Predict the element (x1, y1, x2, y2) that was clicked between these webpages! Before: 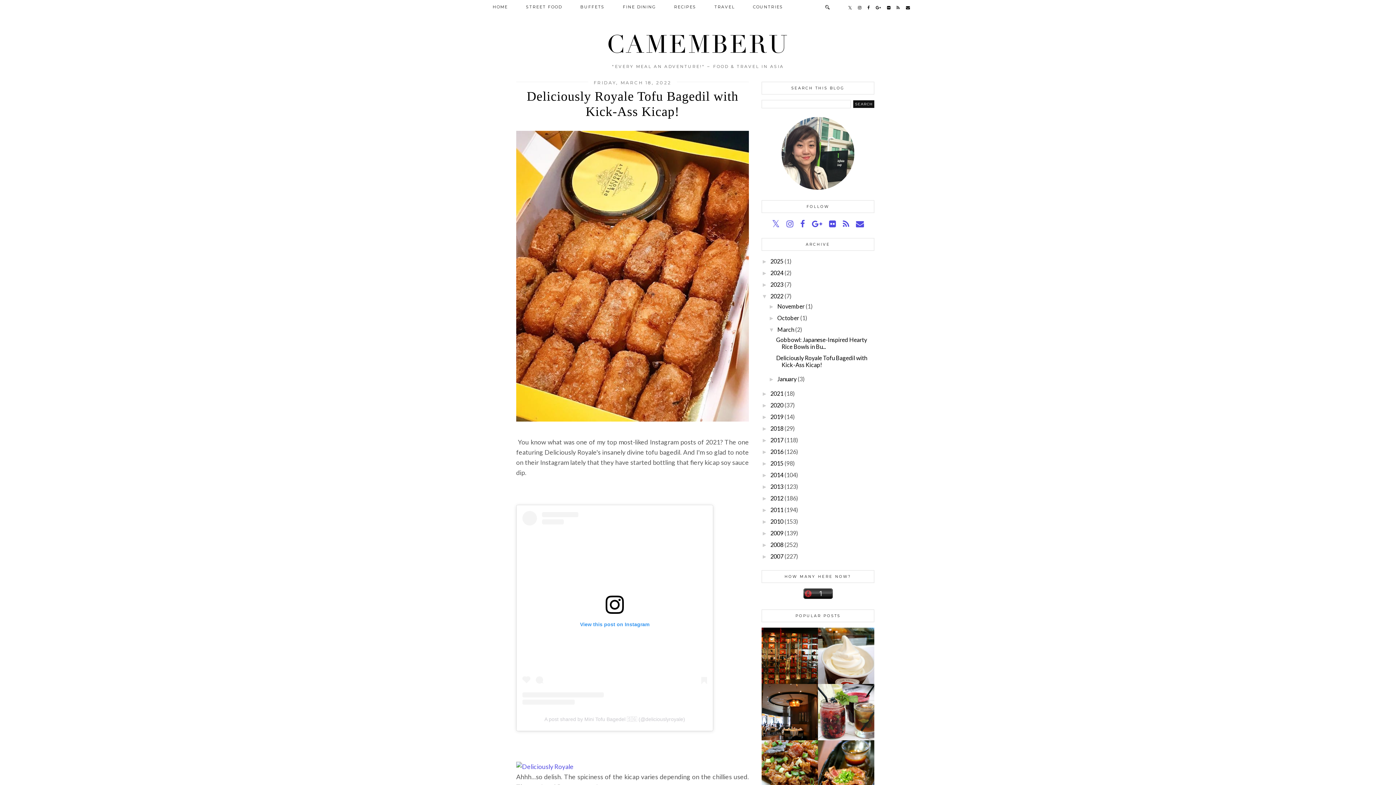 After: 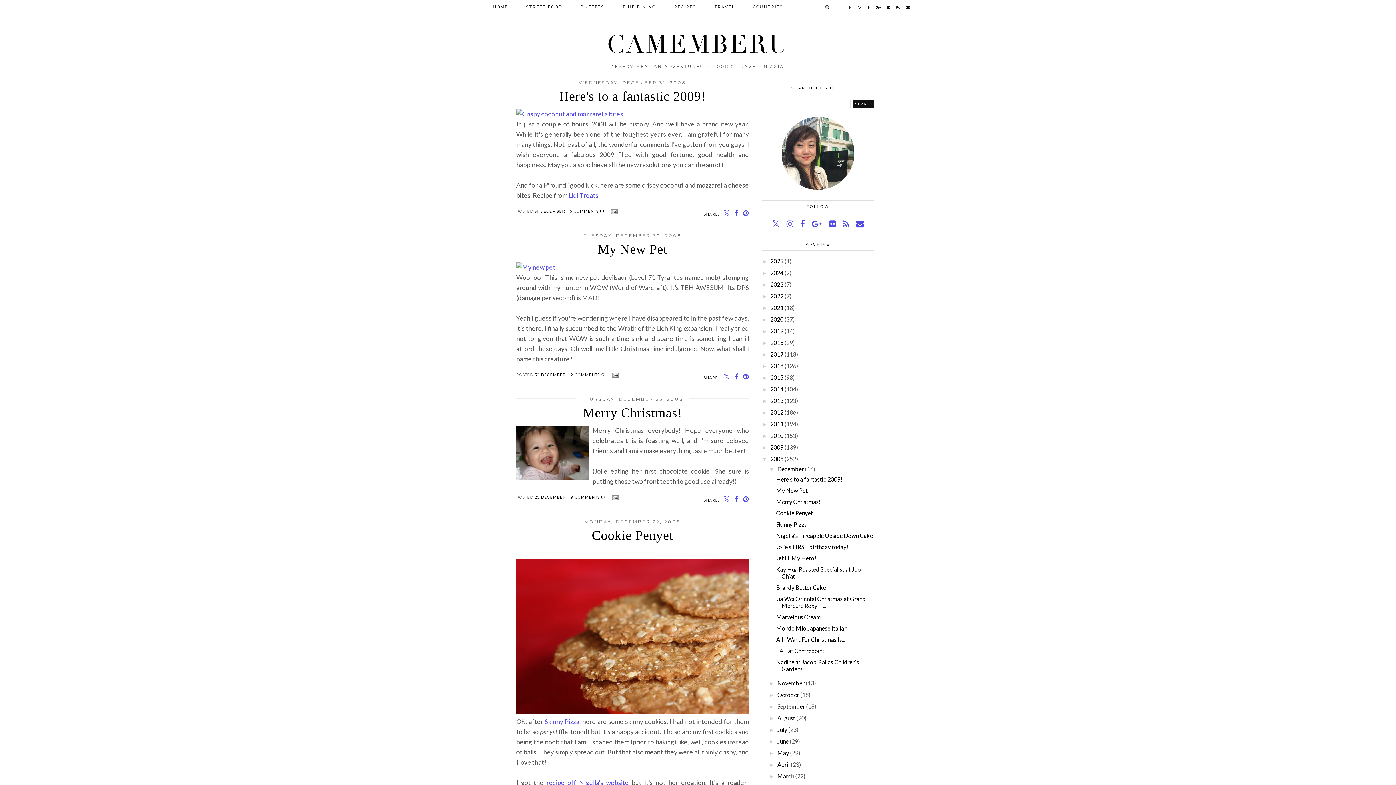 Action: label: 2008 bbox: (770, 541, 783, 548)